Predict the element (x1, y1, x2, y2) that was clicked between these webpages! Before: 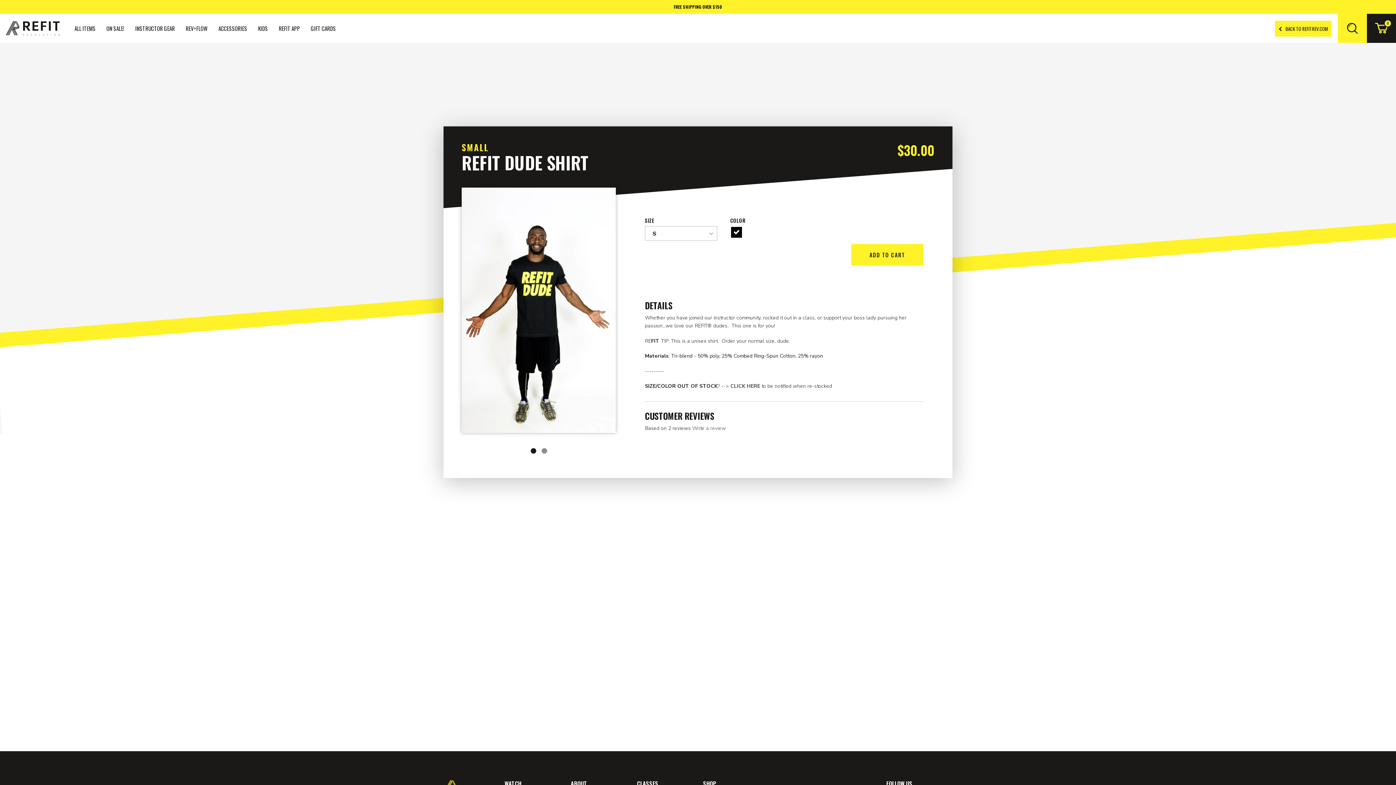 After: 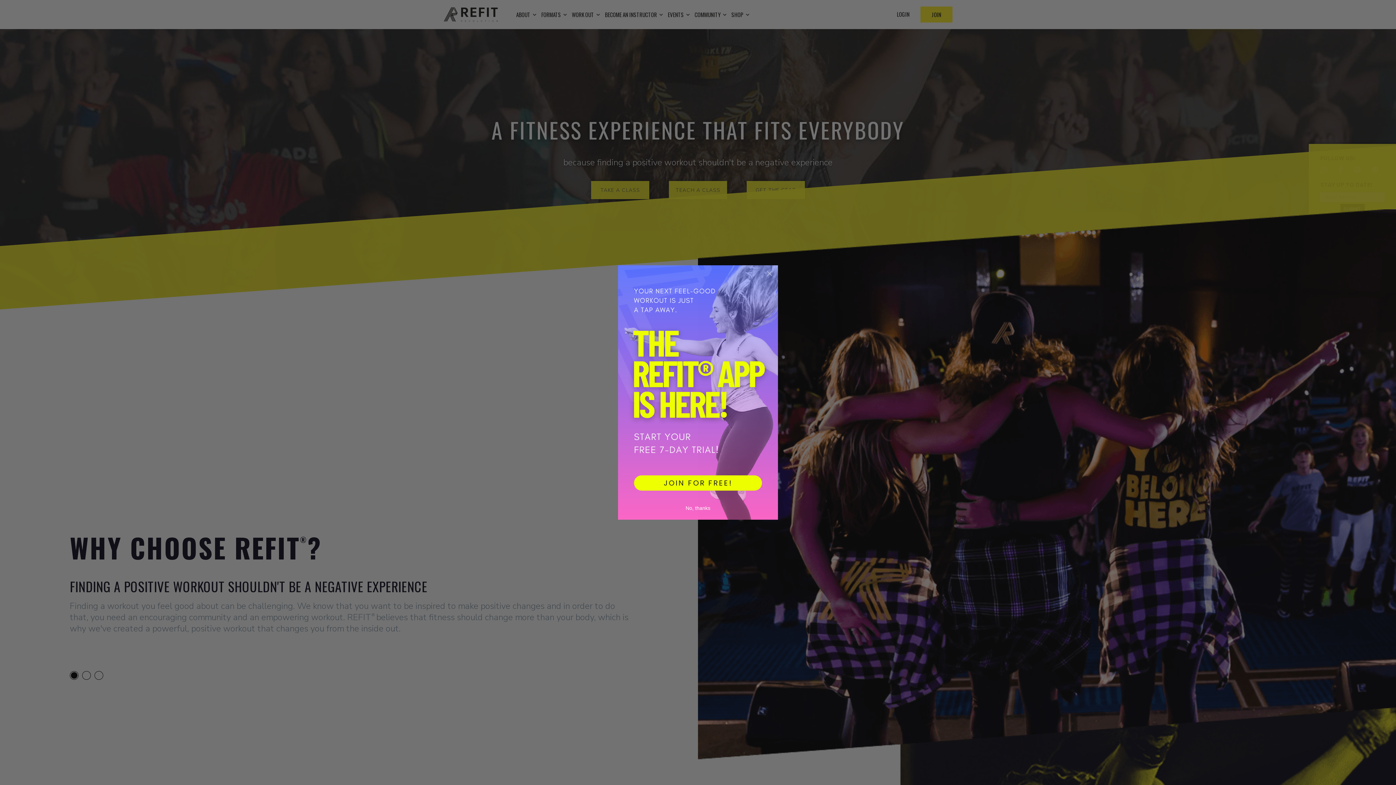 Action: label: BACK TO REFITREV.COM bbox: (1275, 20, 1332, 36)